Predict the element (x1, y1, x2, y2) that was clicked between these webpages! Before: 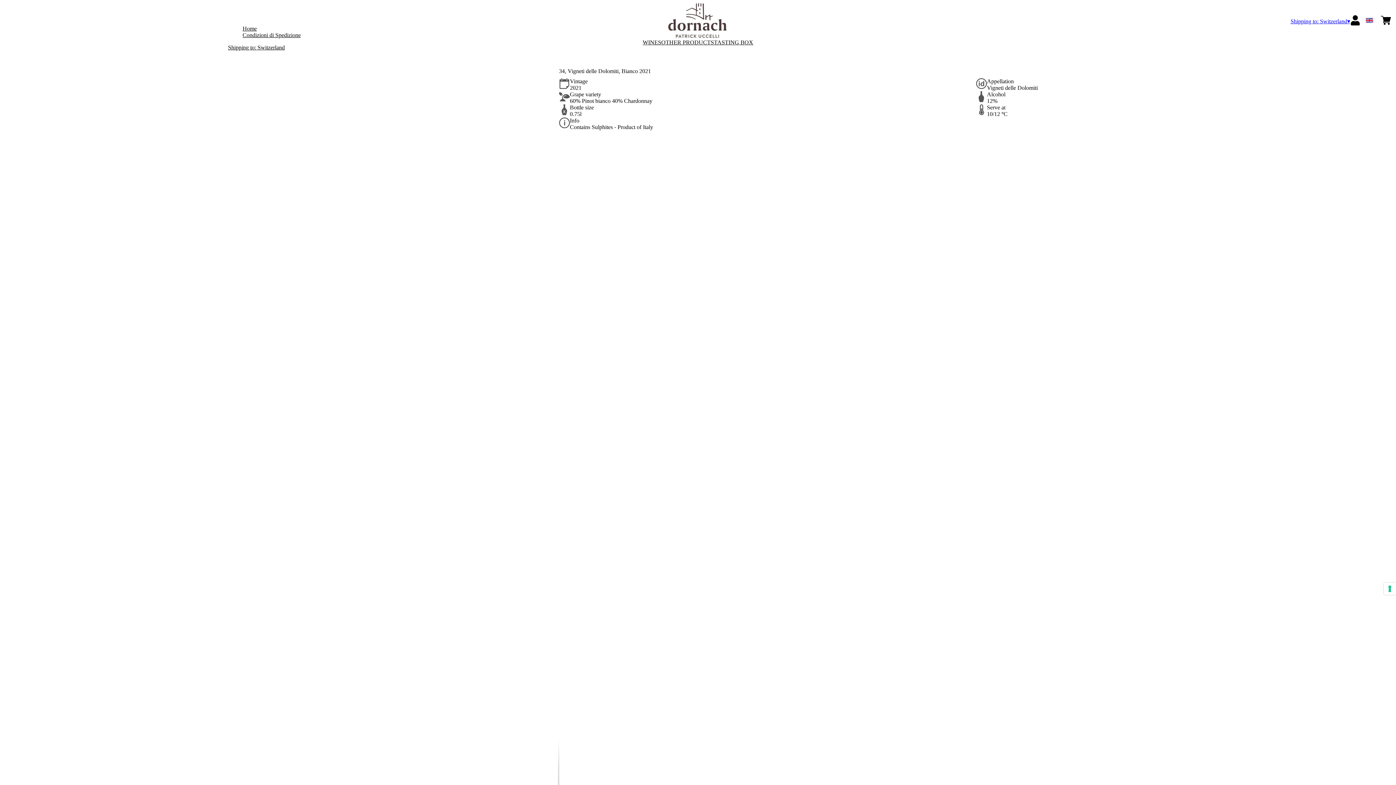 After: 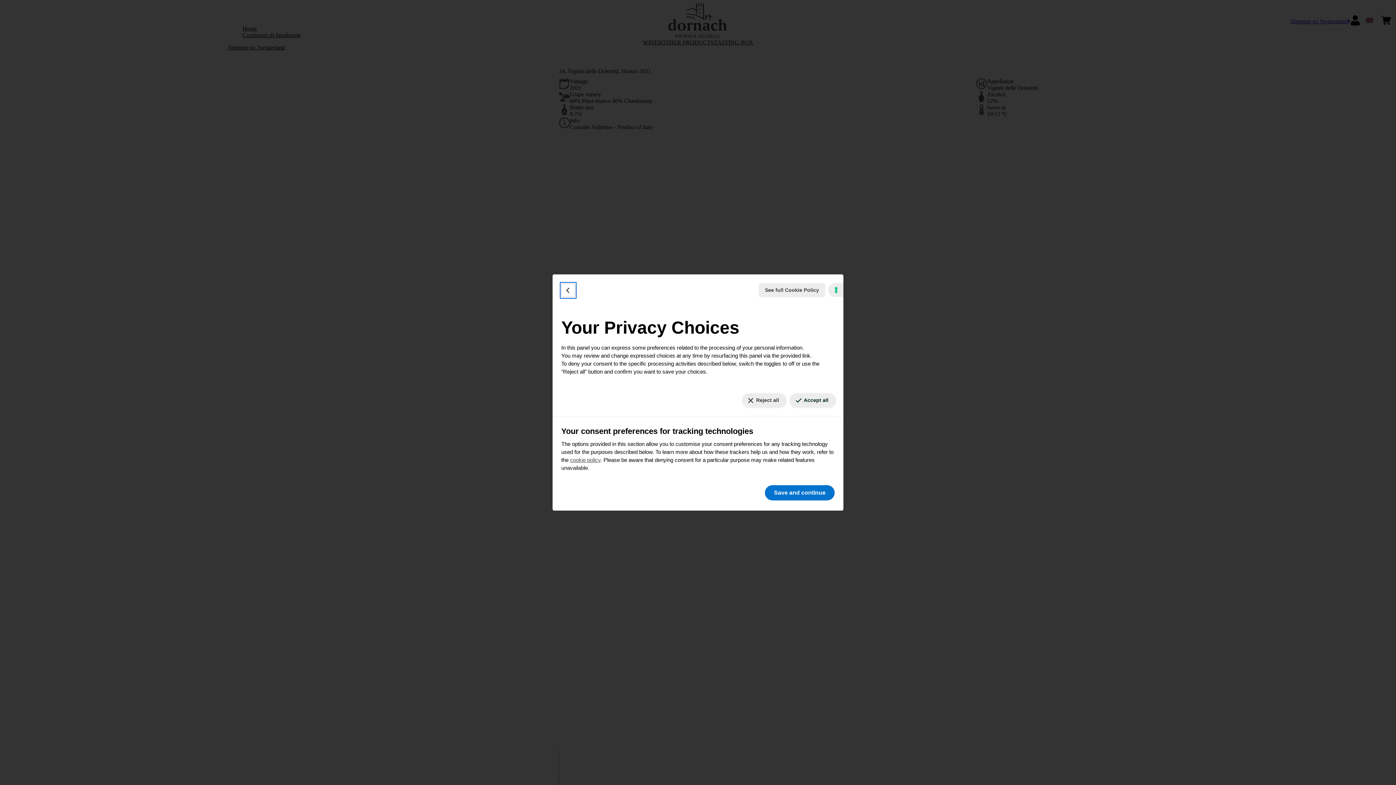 Action: label: Your consent preferences for tracking technologies bbox: (1384, 582, 1396, 595)